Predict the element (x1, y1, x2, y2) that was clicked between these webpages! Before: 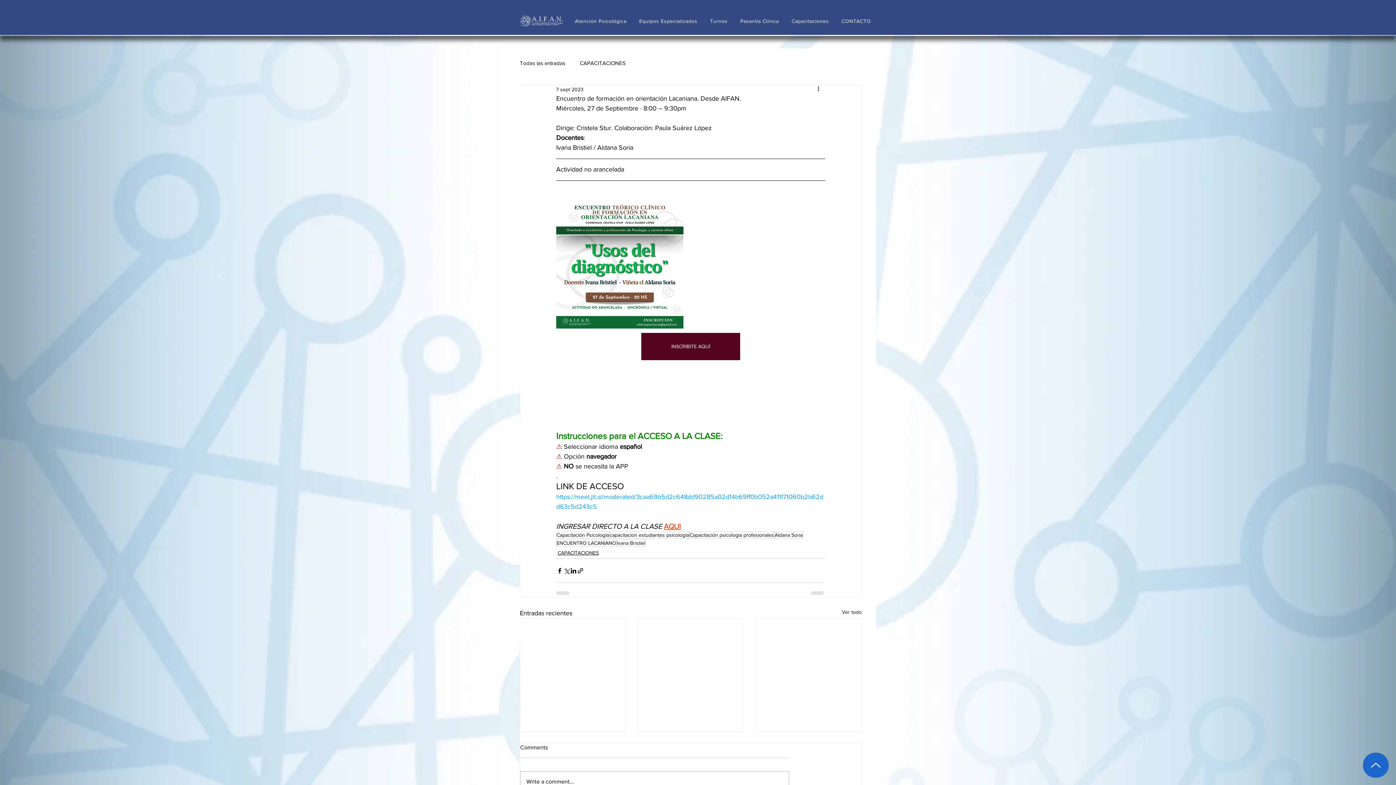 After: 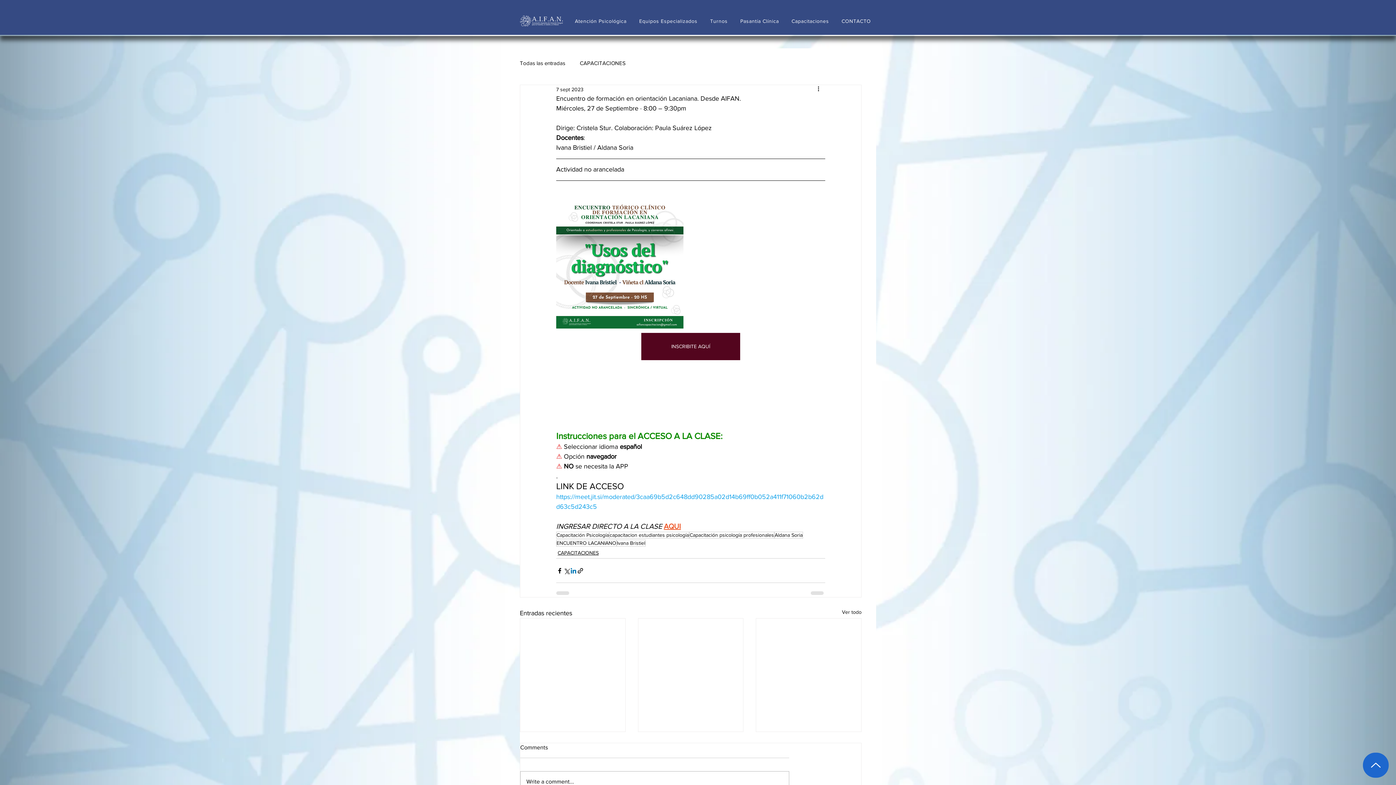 Action: bbox: (570, 567, 577, 574) label: Compartir a través de LinkedIn